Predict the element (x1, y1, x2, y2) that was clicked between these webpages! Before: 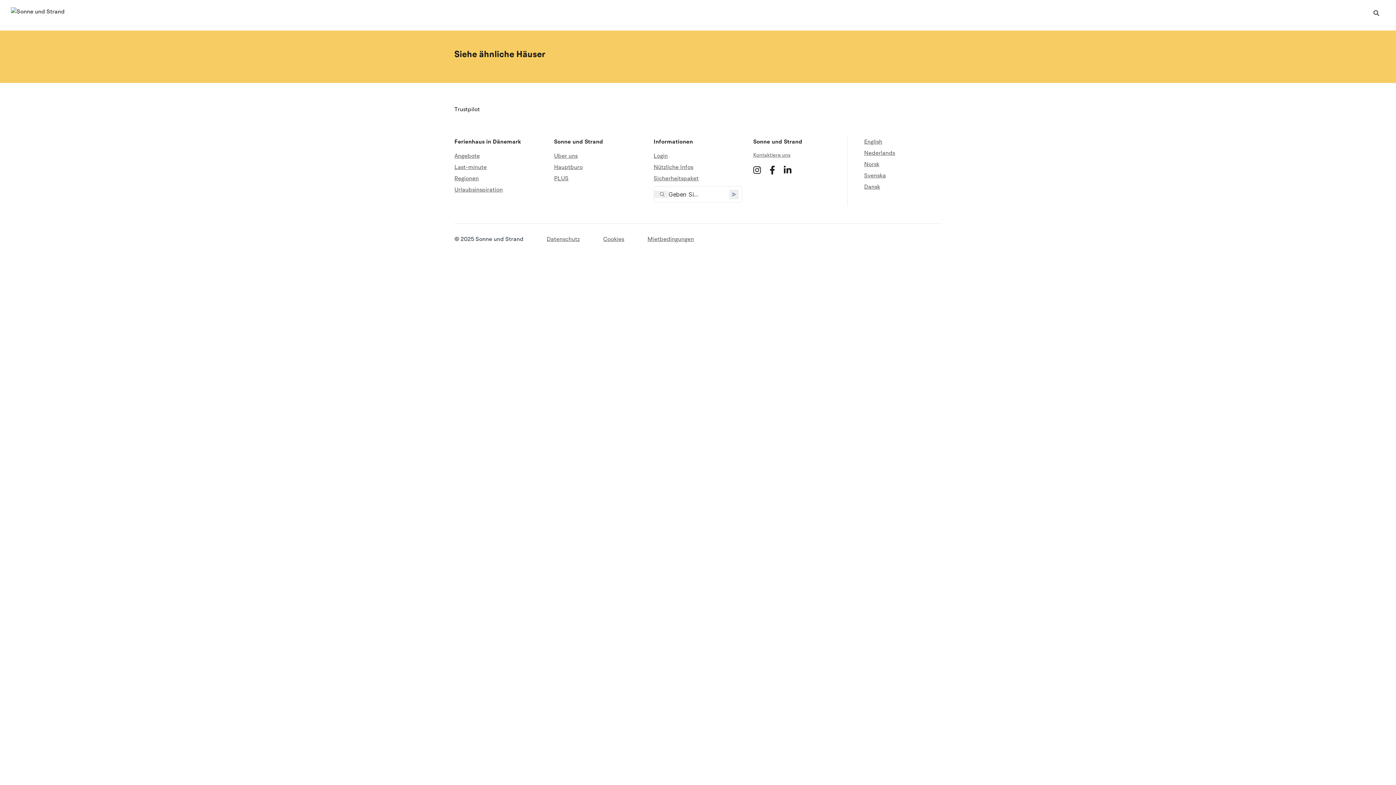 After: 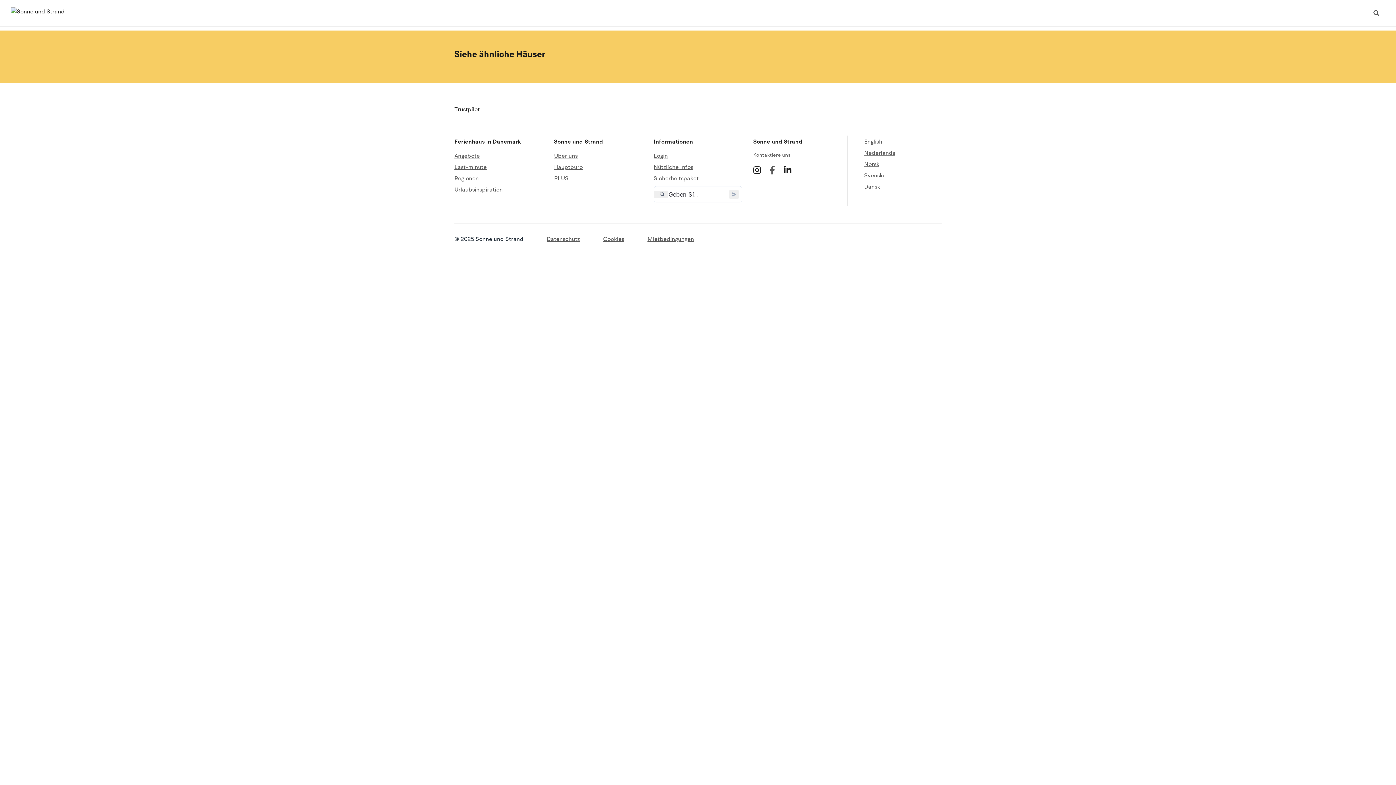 Action: bbox: (769, 165, 775, 174)